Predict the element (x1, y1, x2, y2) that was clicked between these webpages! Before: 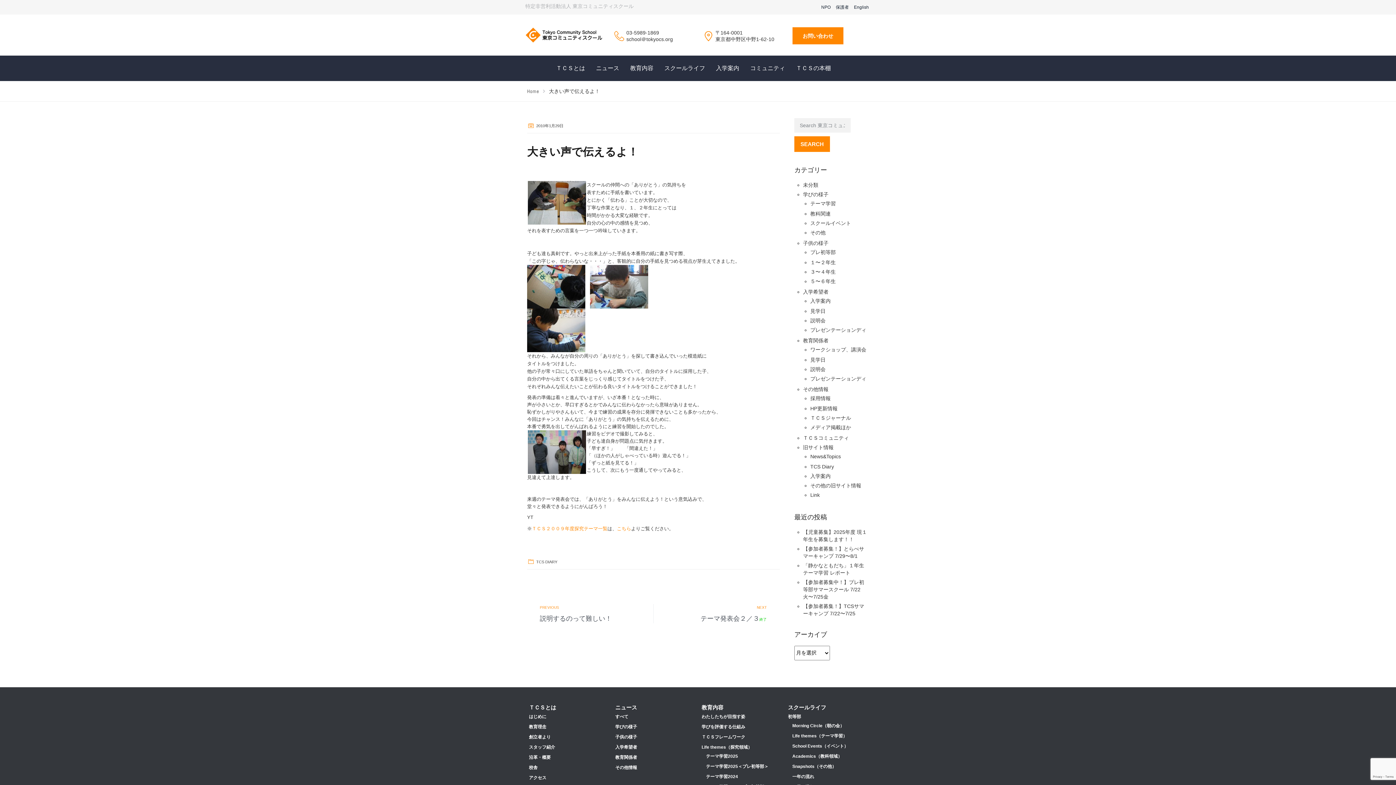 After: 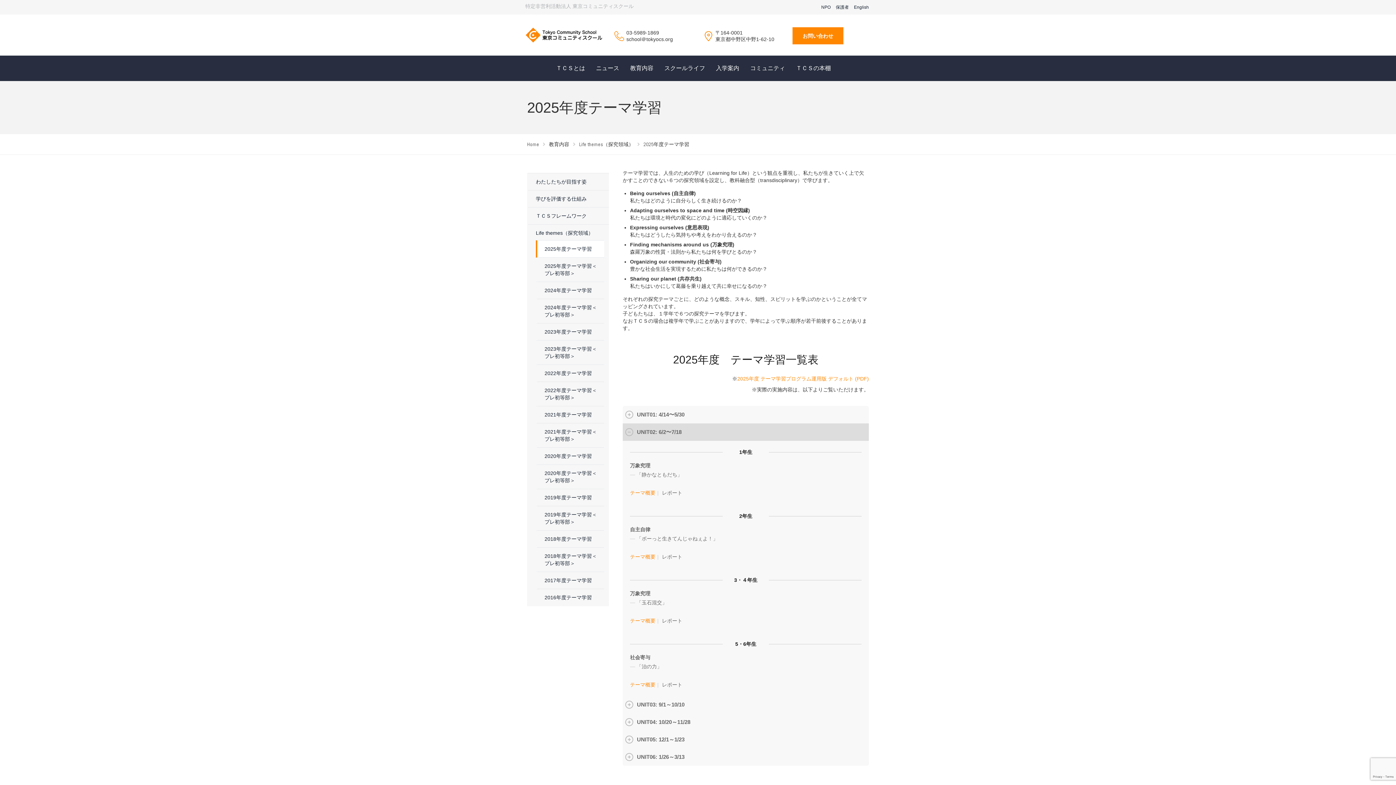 Action: bbox: (706, 754, 738, 759) label: テーマ学習2025